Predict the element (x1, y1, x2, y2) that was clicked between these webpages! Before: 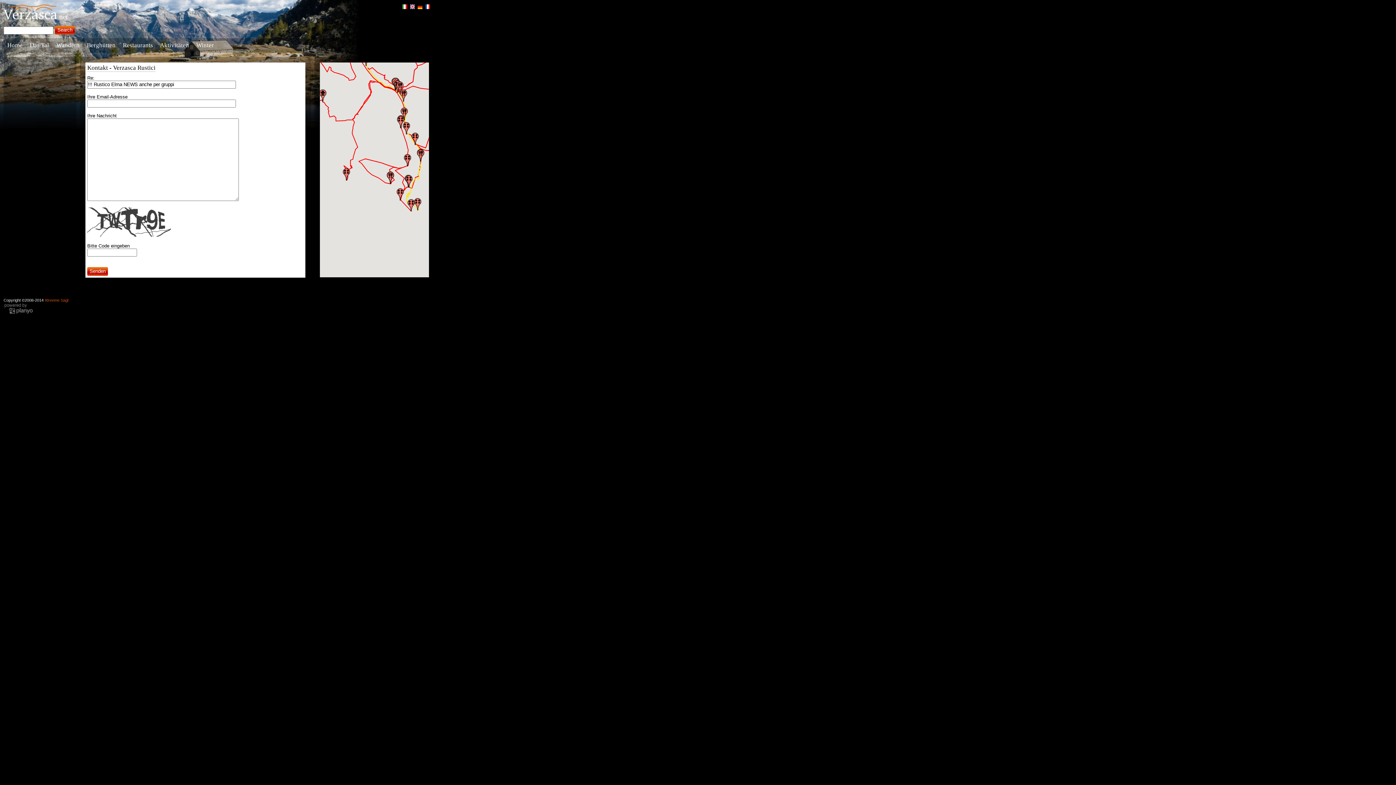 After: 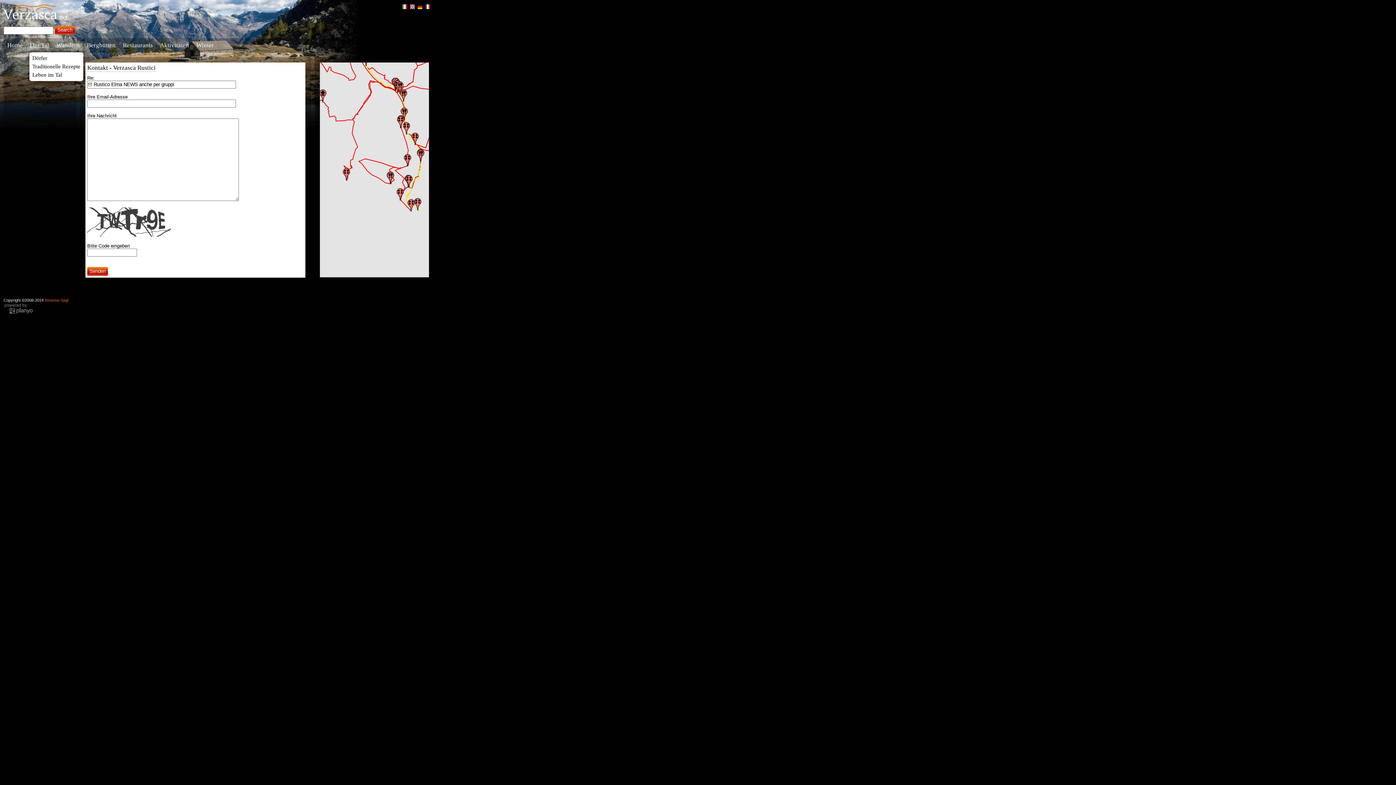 Action: bbox: (29, 41, 49, 48) label: Das Tal